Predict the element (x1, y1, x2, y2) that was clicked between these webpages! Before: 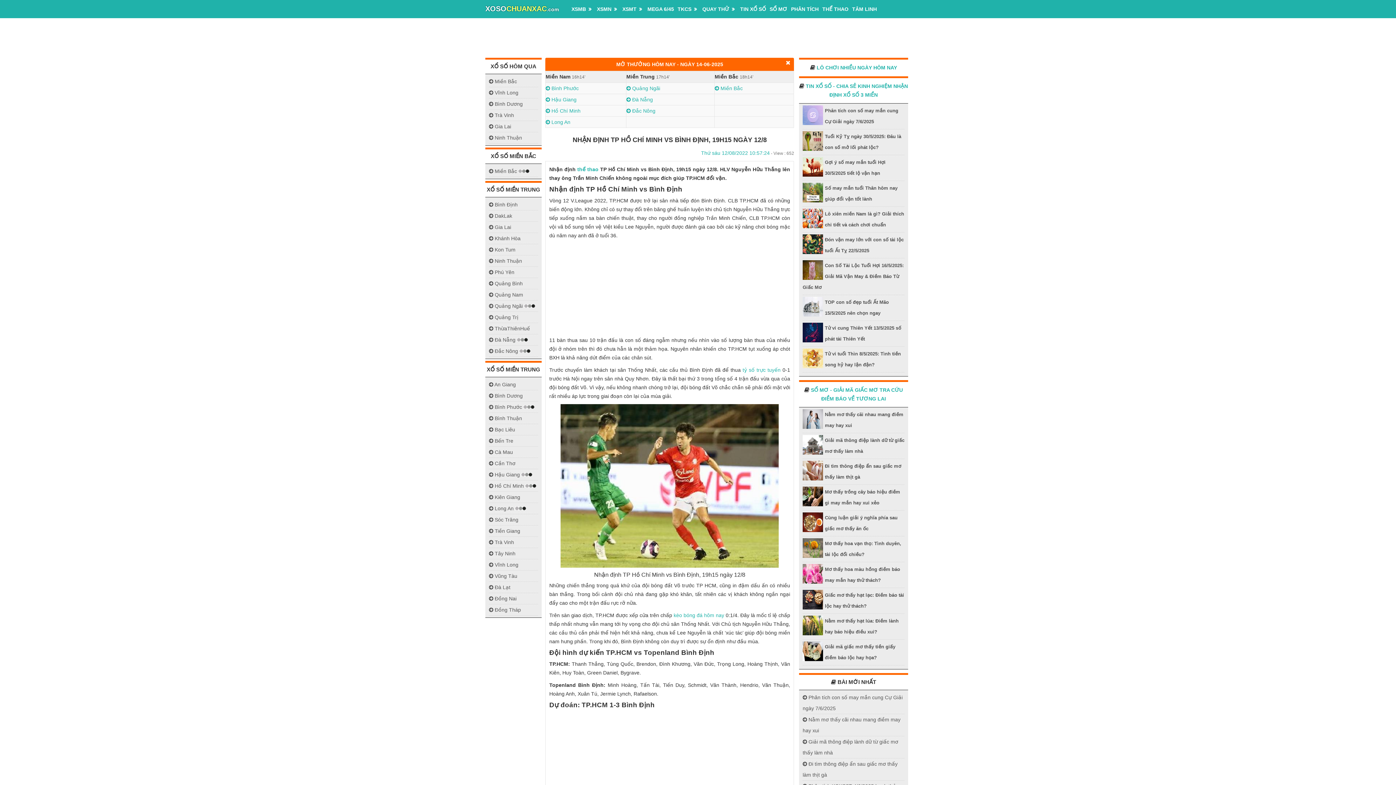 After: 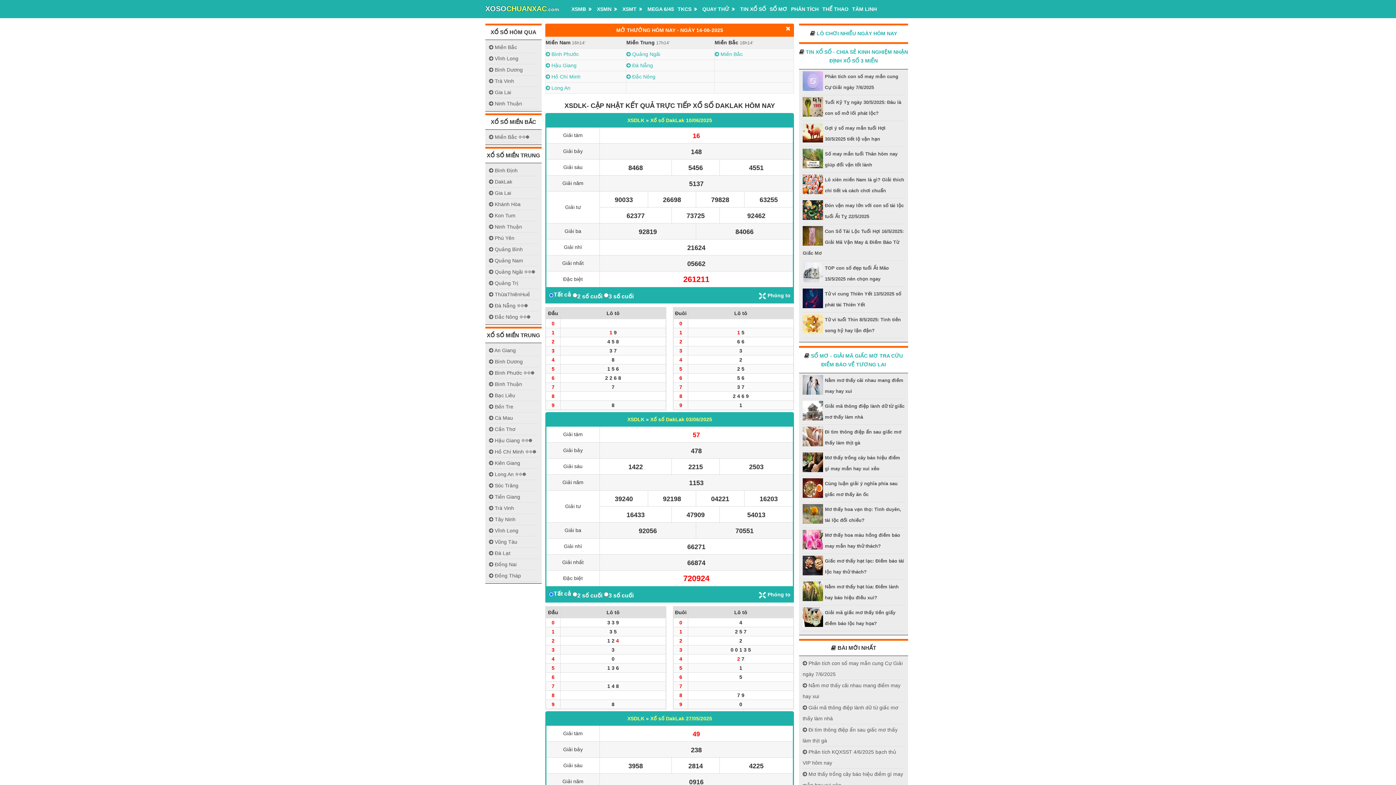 Action: bbox: (489, 210, 538, 221) label:  DakLak